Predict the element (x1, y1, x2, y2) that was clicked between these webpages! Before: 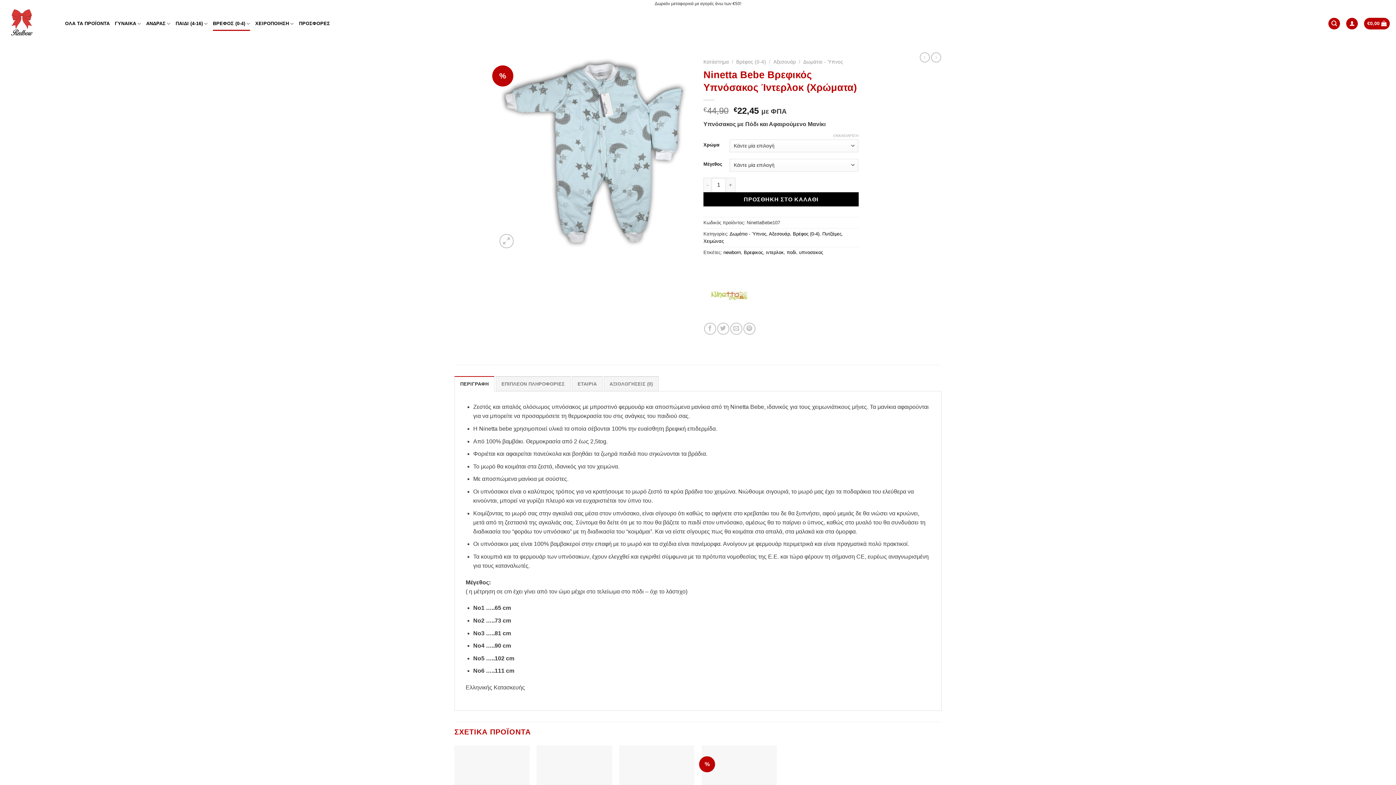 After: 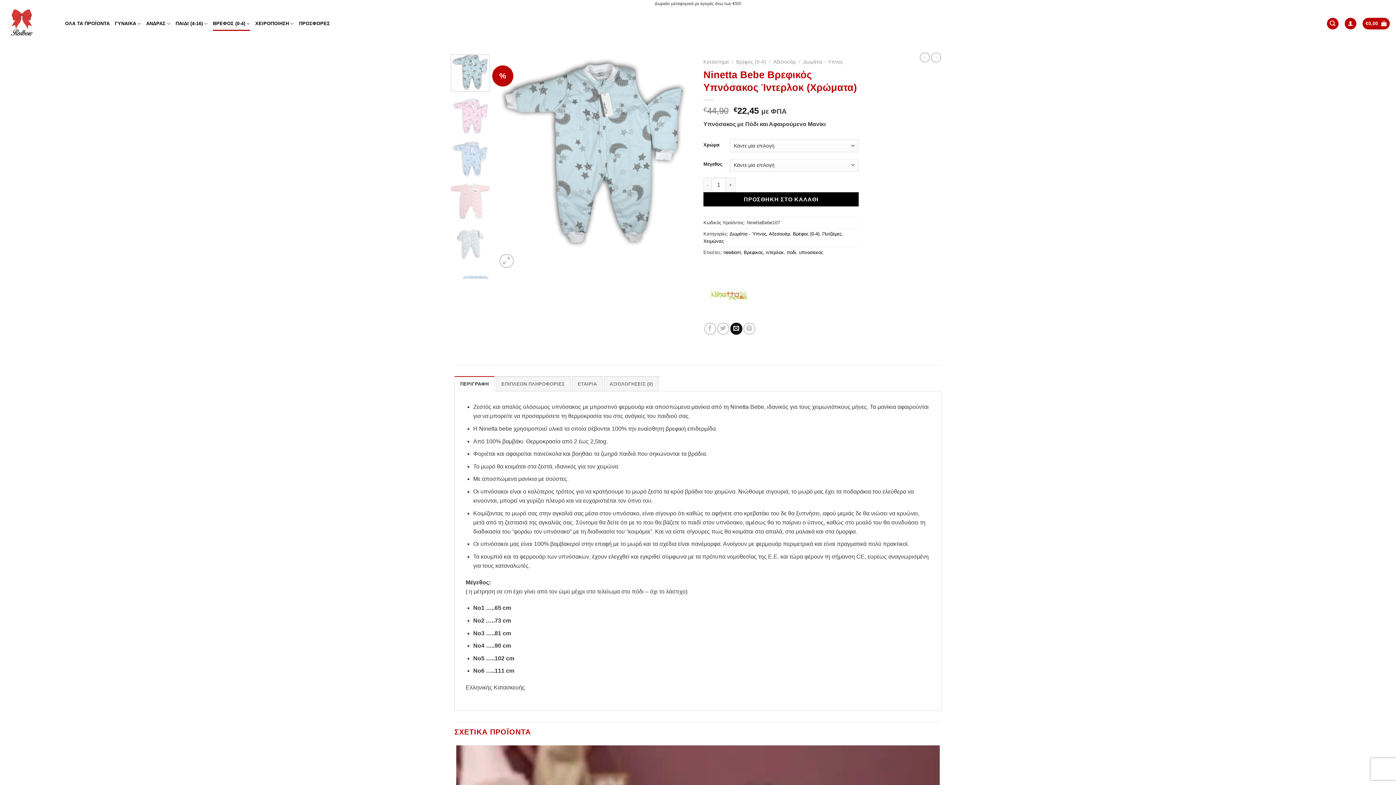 Action: bbox: (730, 323, 742, 335) label: Email to a Friend